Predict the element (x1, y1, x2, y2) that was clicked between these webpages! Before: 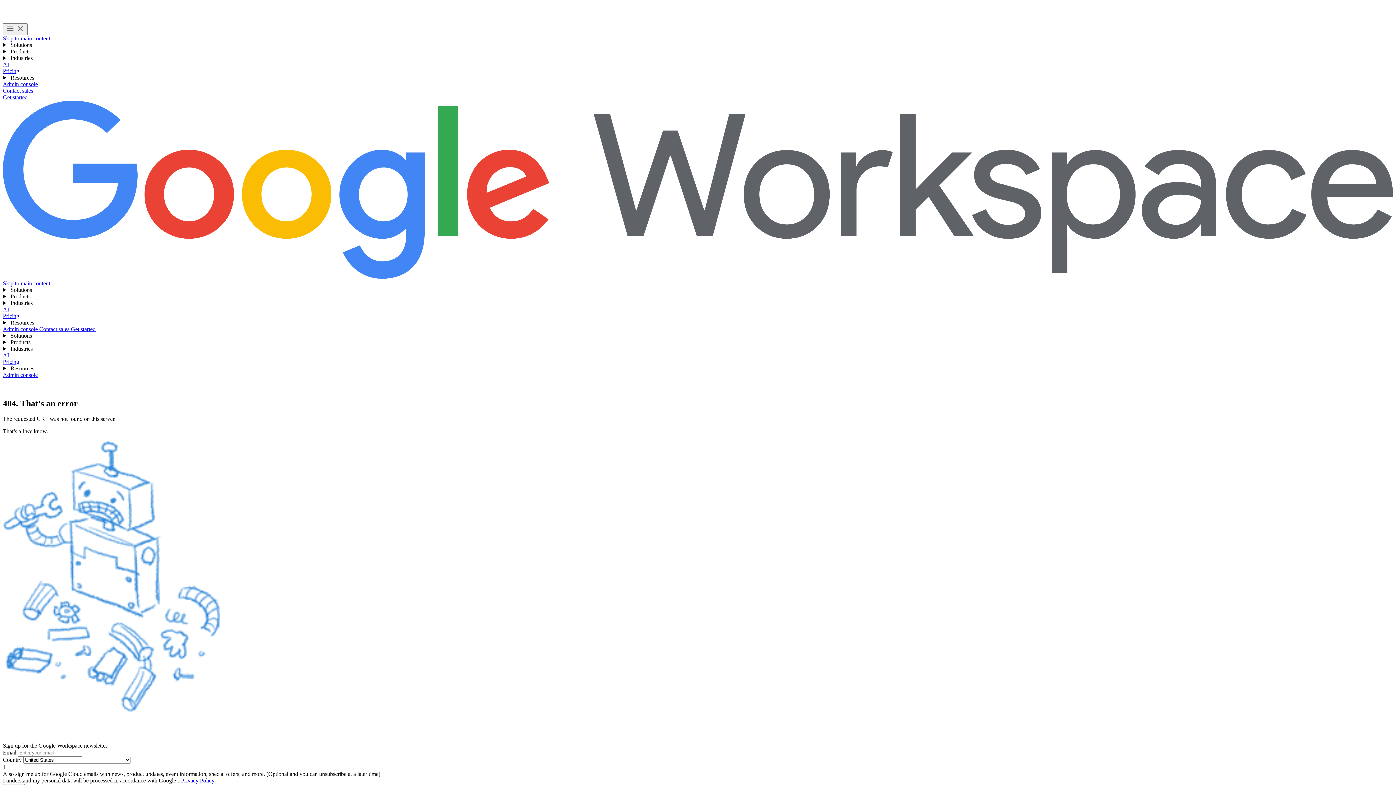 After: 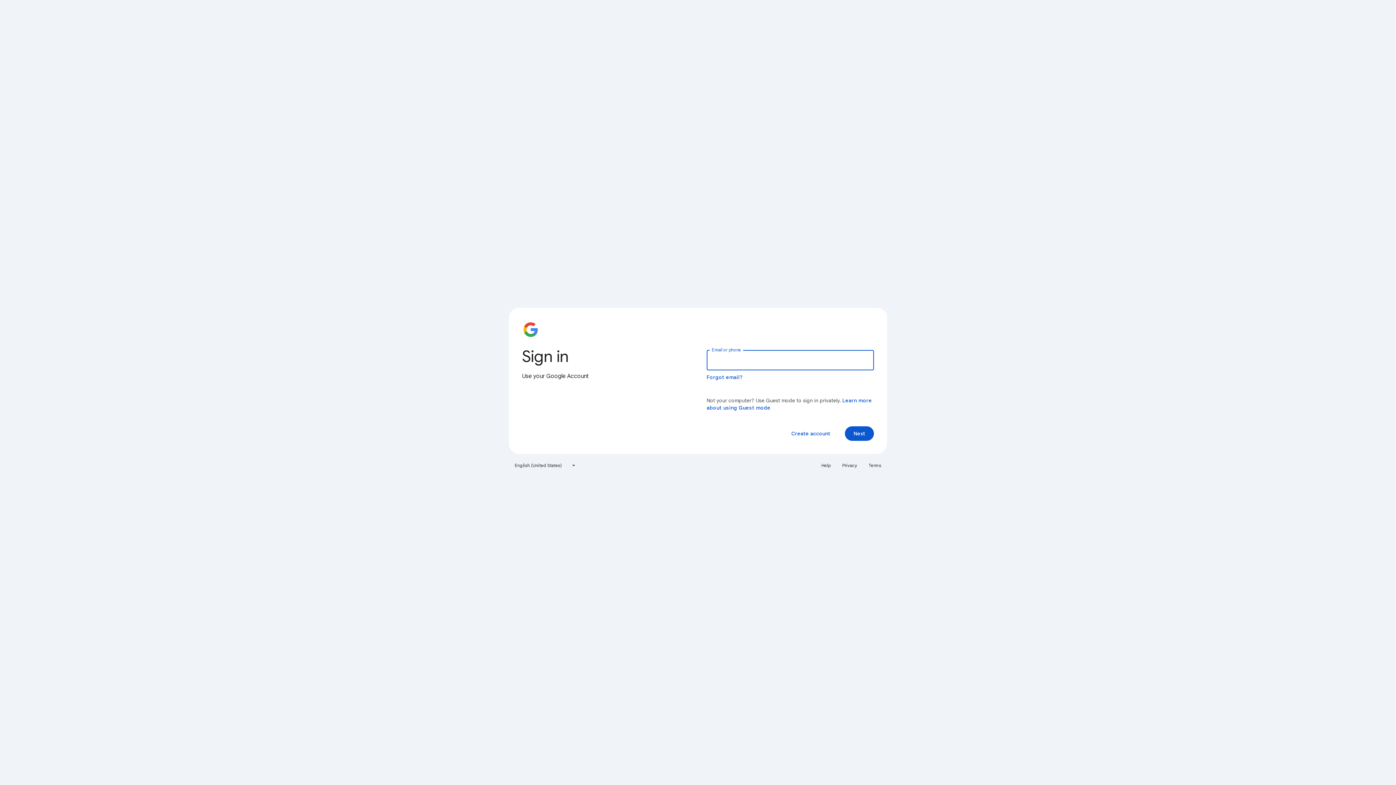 Action: bbox: (2, 81, 37, 87) label: Admin console